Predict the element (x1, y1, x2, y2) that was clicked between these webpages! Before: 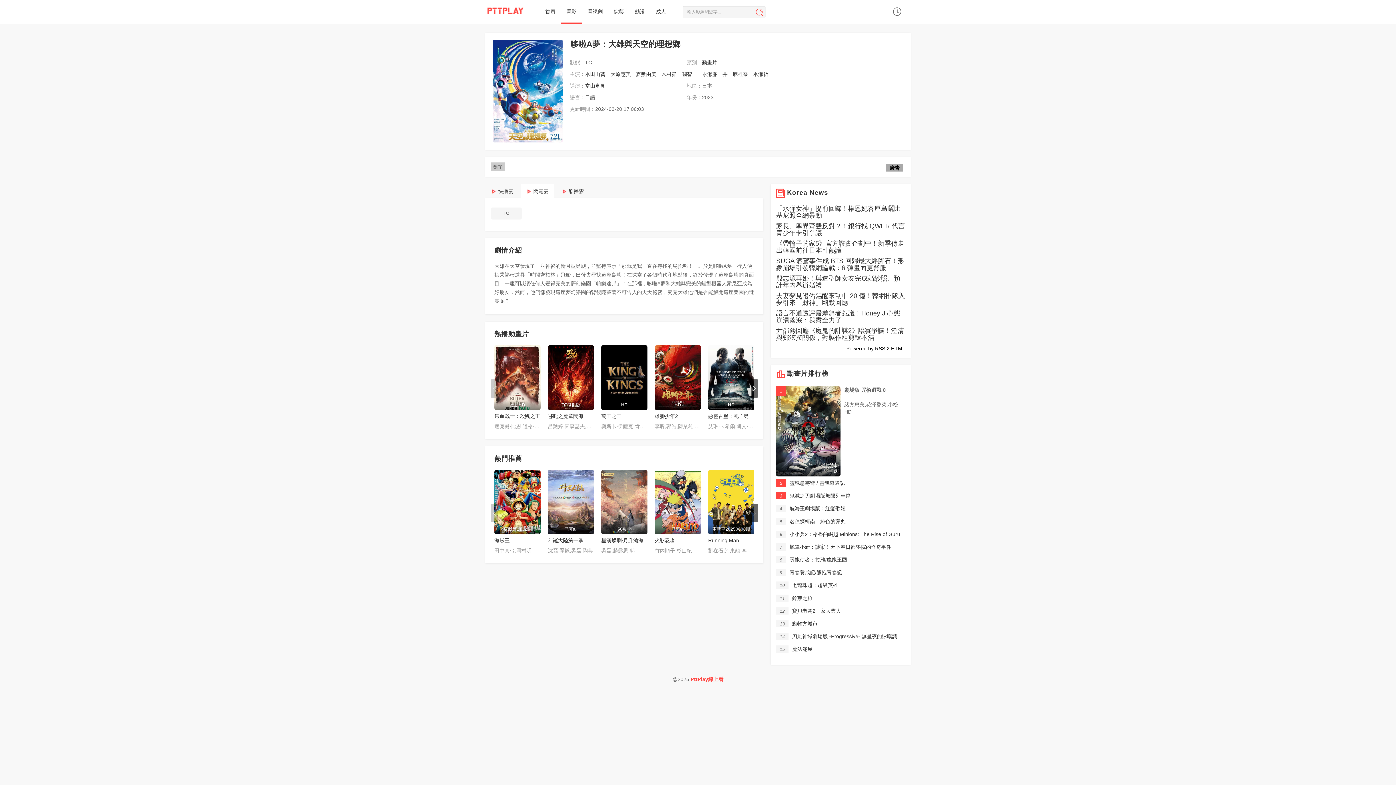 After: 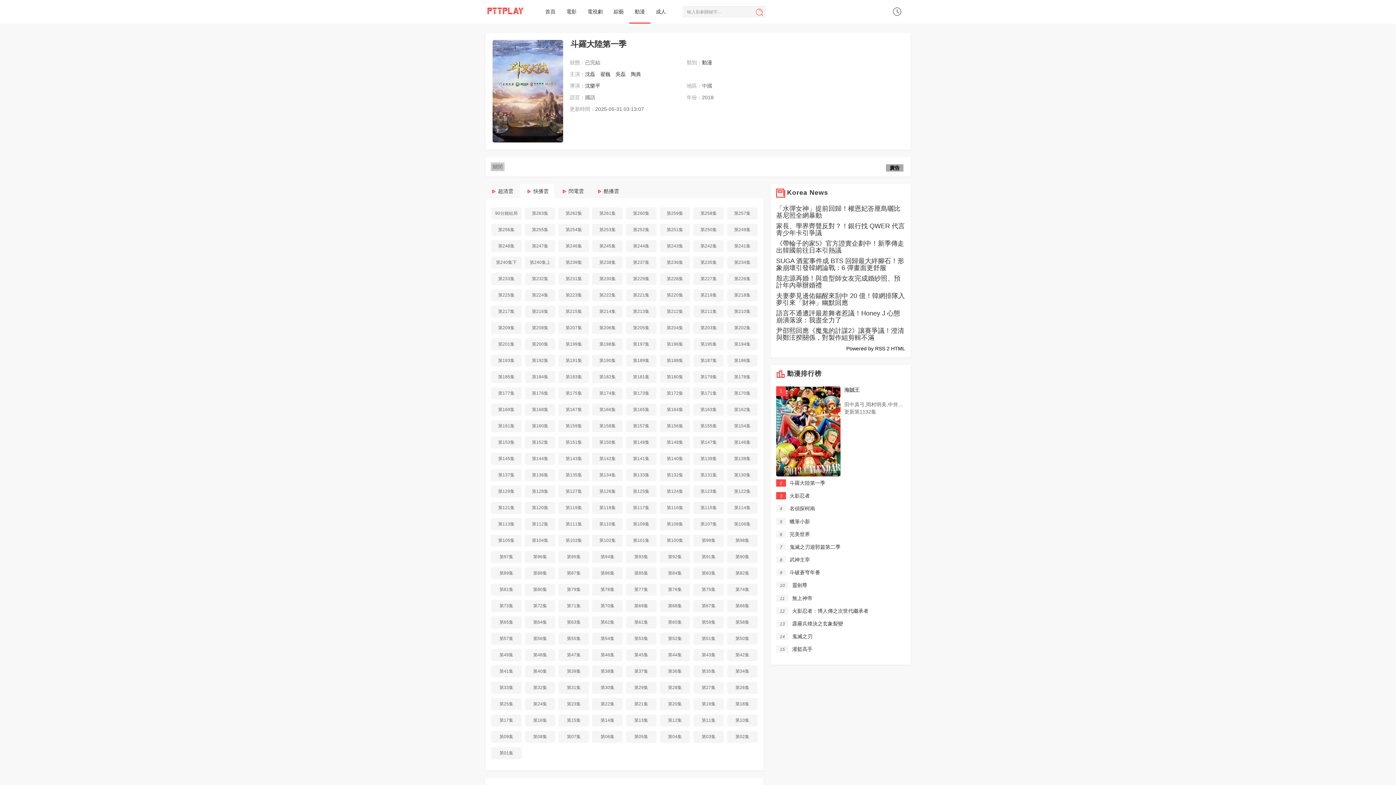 Action: bbox: (548, 470, 594, 534) label: 已完結